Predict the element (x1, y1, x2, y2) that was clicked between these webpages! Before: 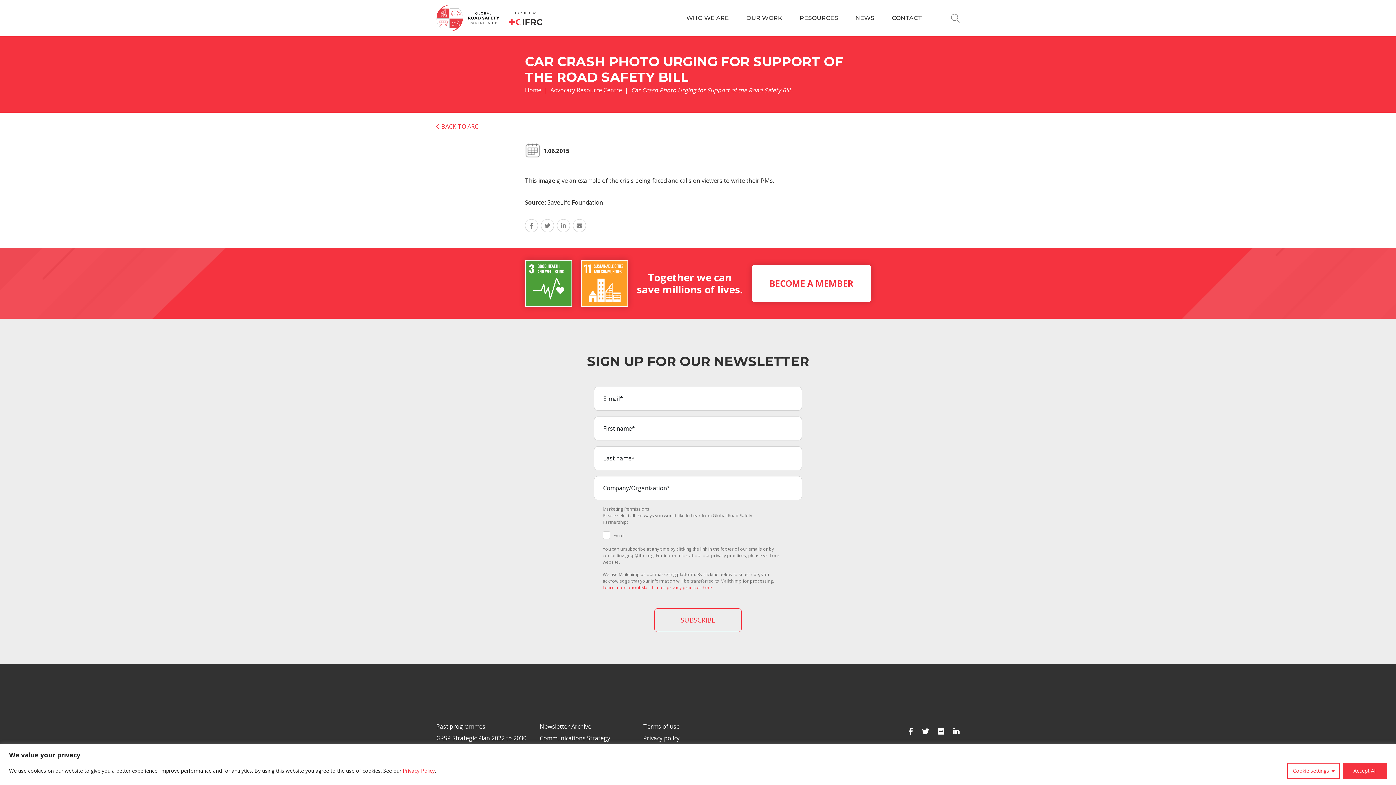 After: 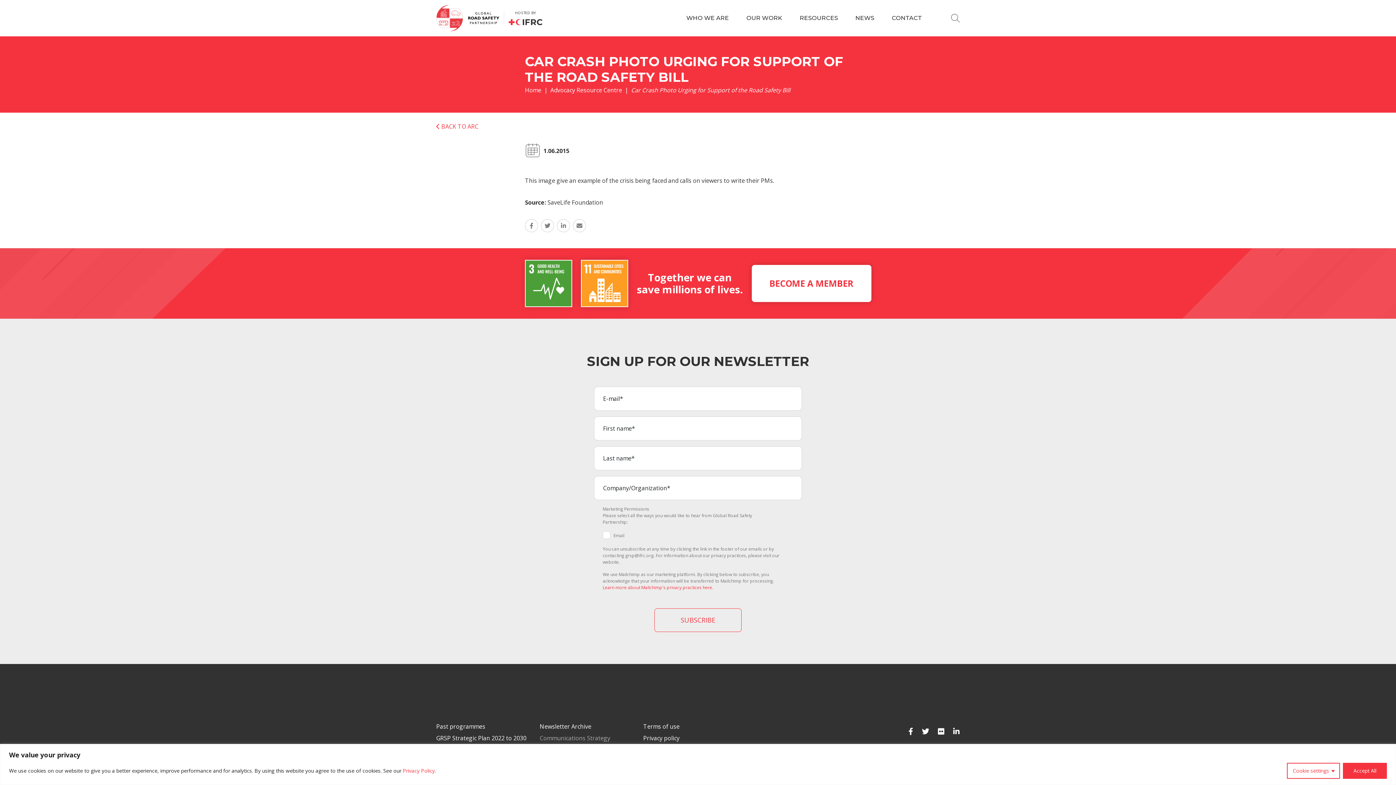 Action: bbox: (539, 734, 610, 742) label: Communications Strategy